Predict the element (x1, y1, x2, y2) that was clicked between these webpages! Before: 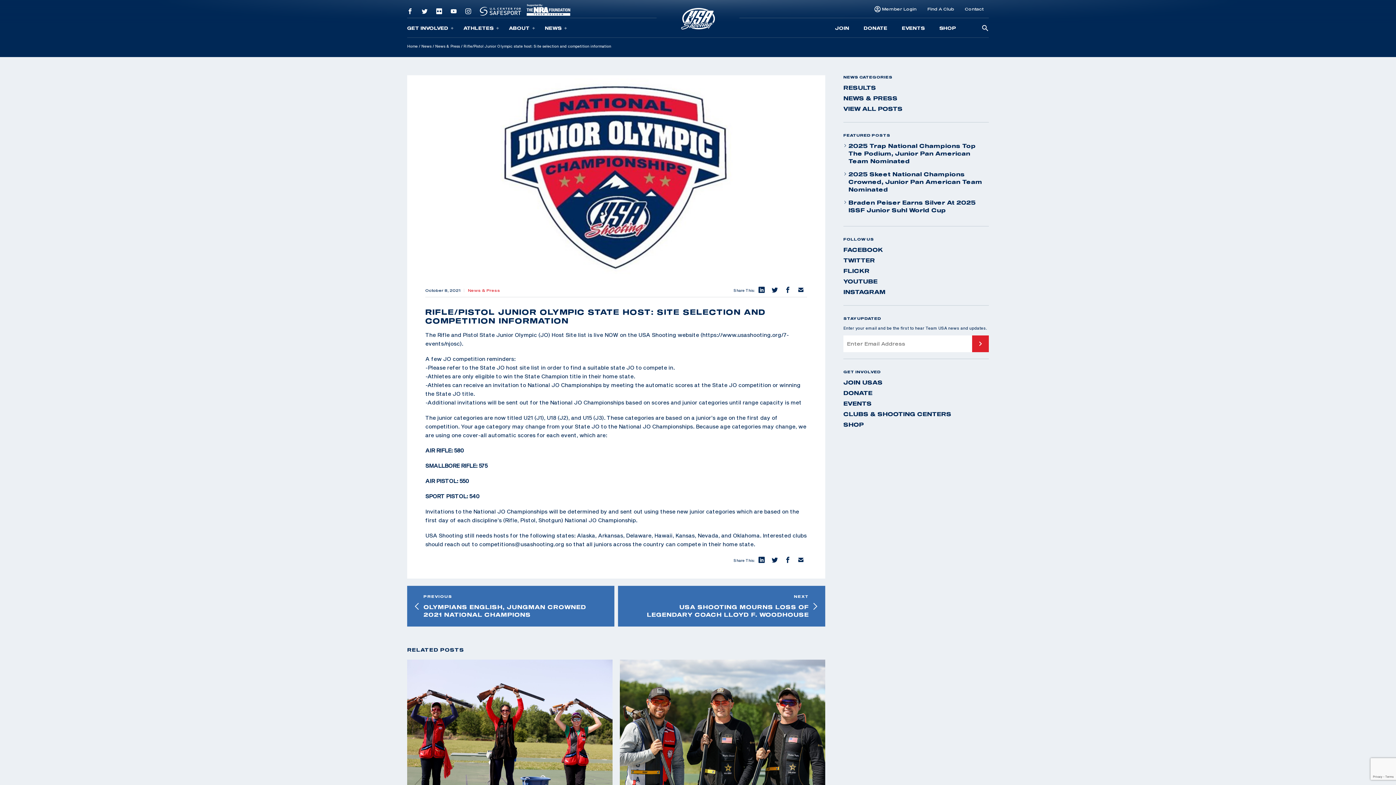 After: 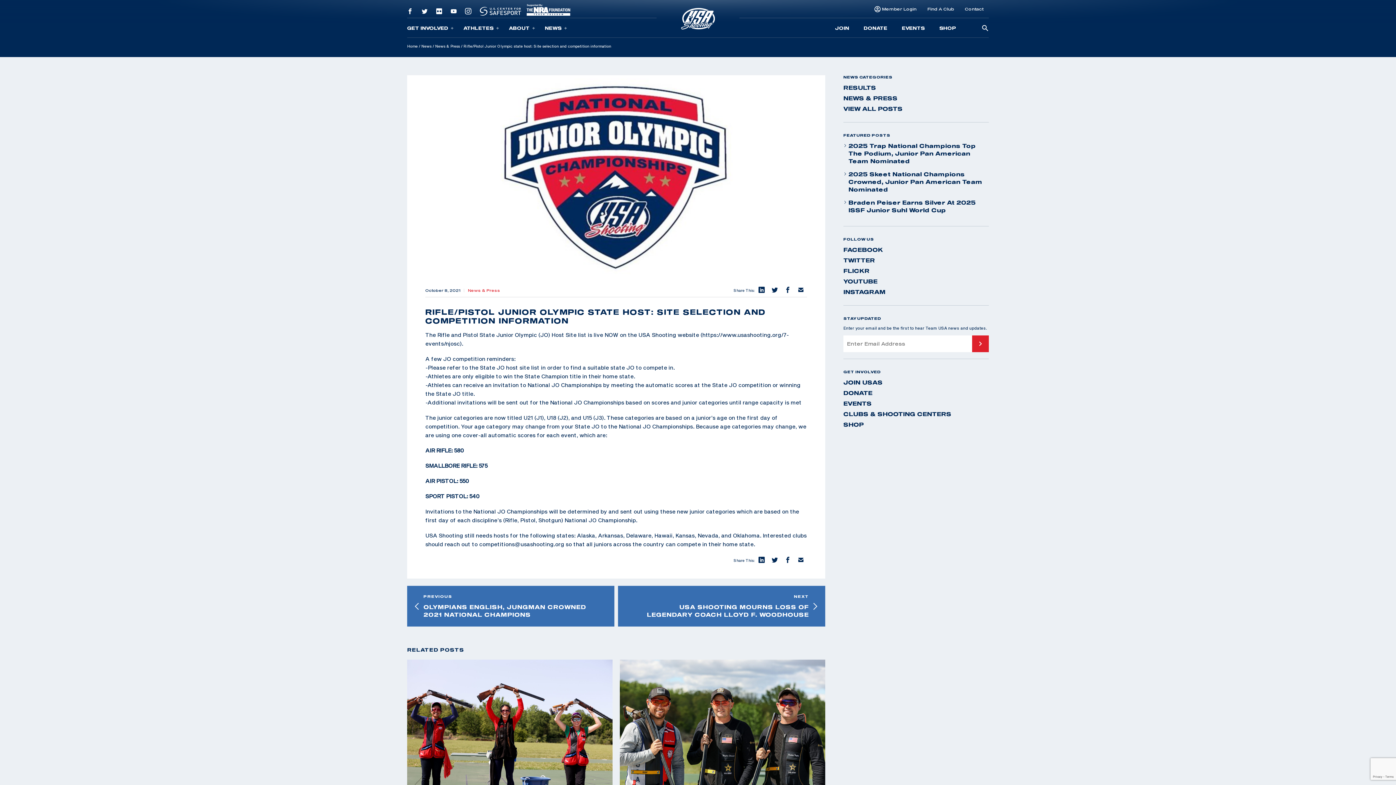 Action: bbox: (461, 2, 476, 20)